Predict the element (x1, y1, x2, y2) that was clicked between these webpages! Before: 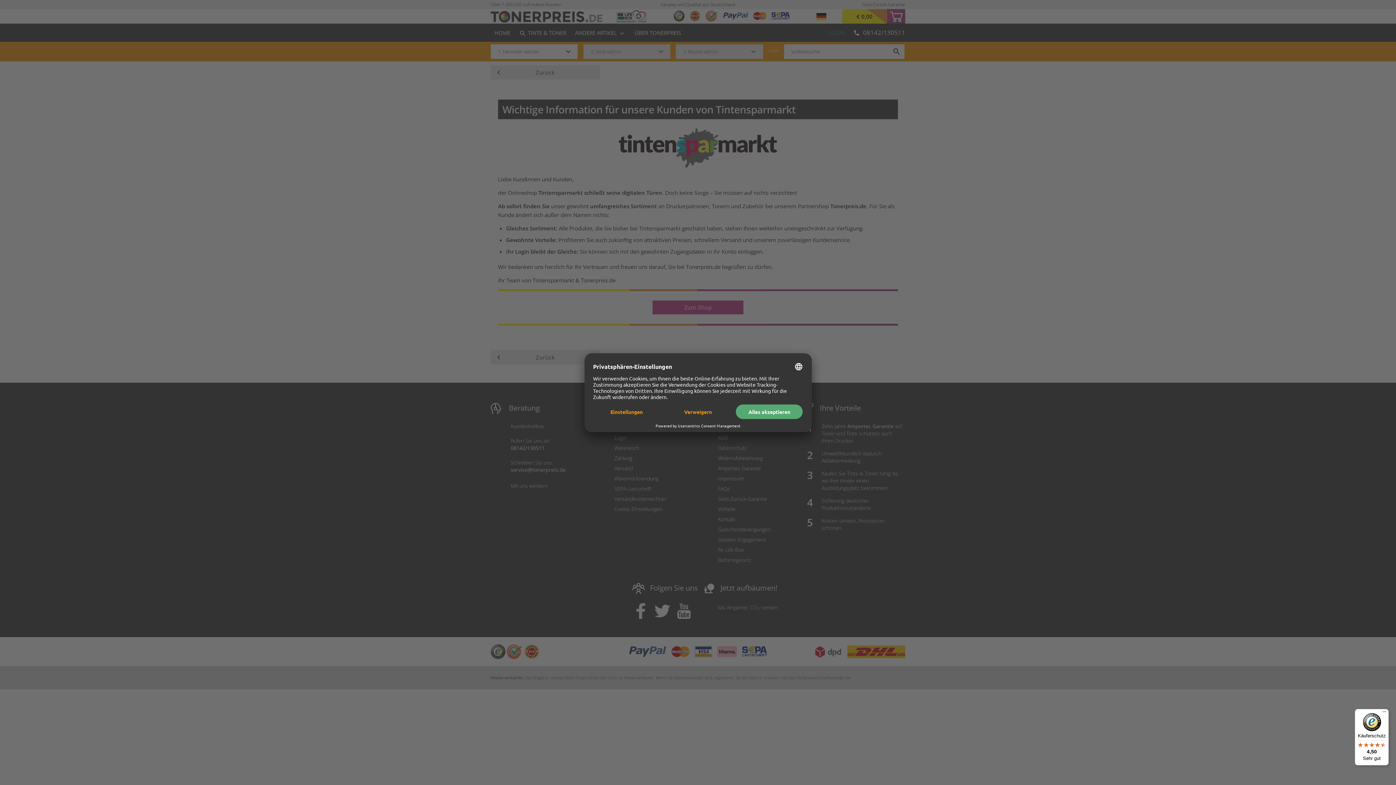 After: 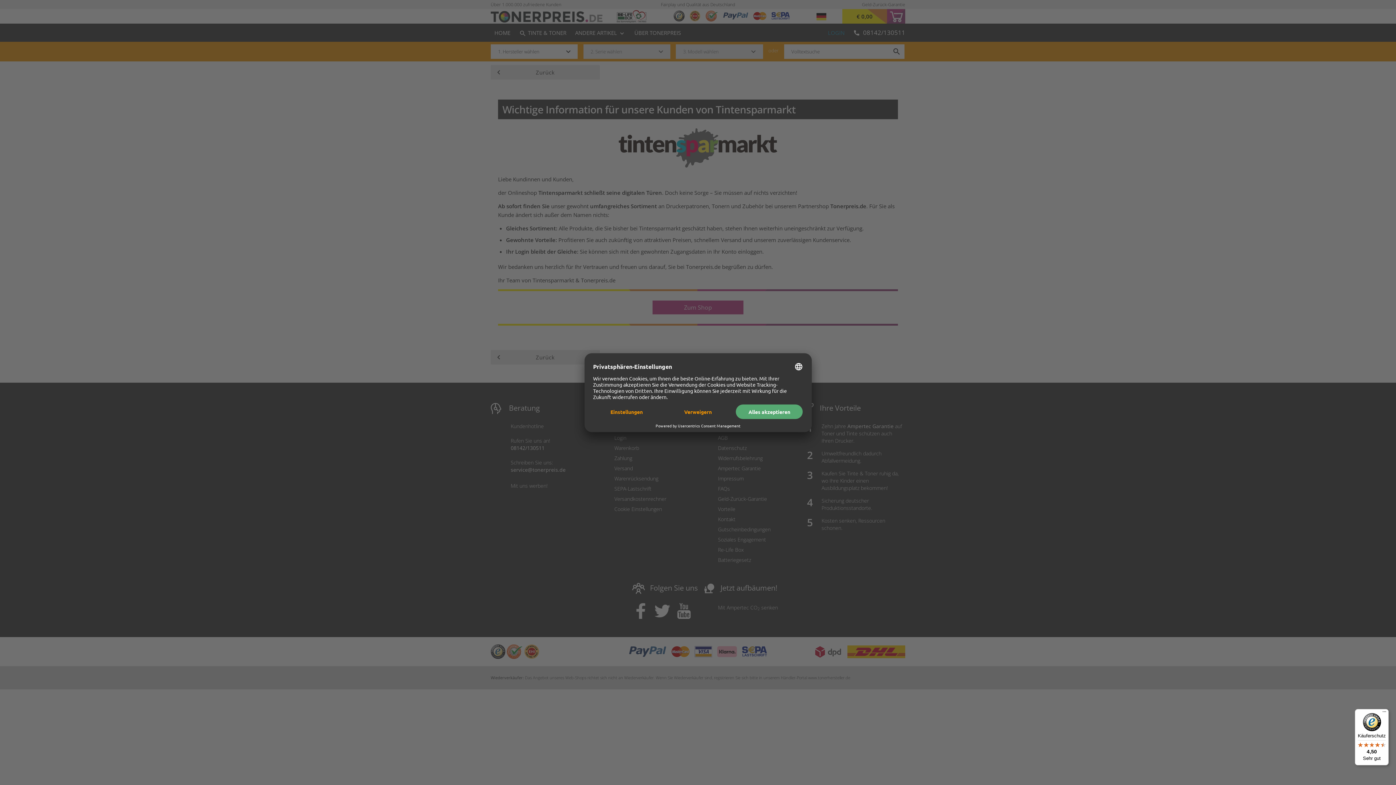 Action: label: Käuferschutz

4,50

Sehr gut bbox: (1355, 709, 1389, 765)